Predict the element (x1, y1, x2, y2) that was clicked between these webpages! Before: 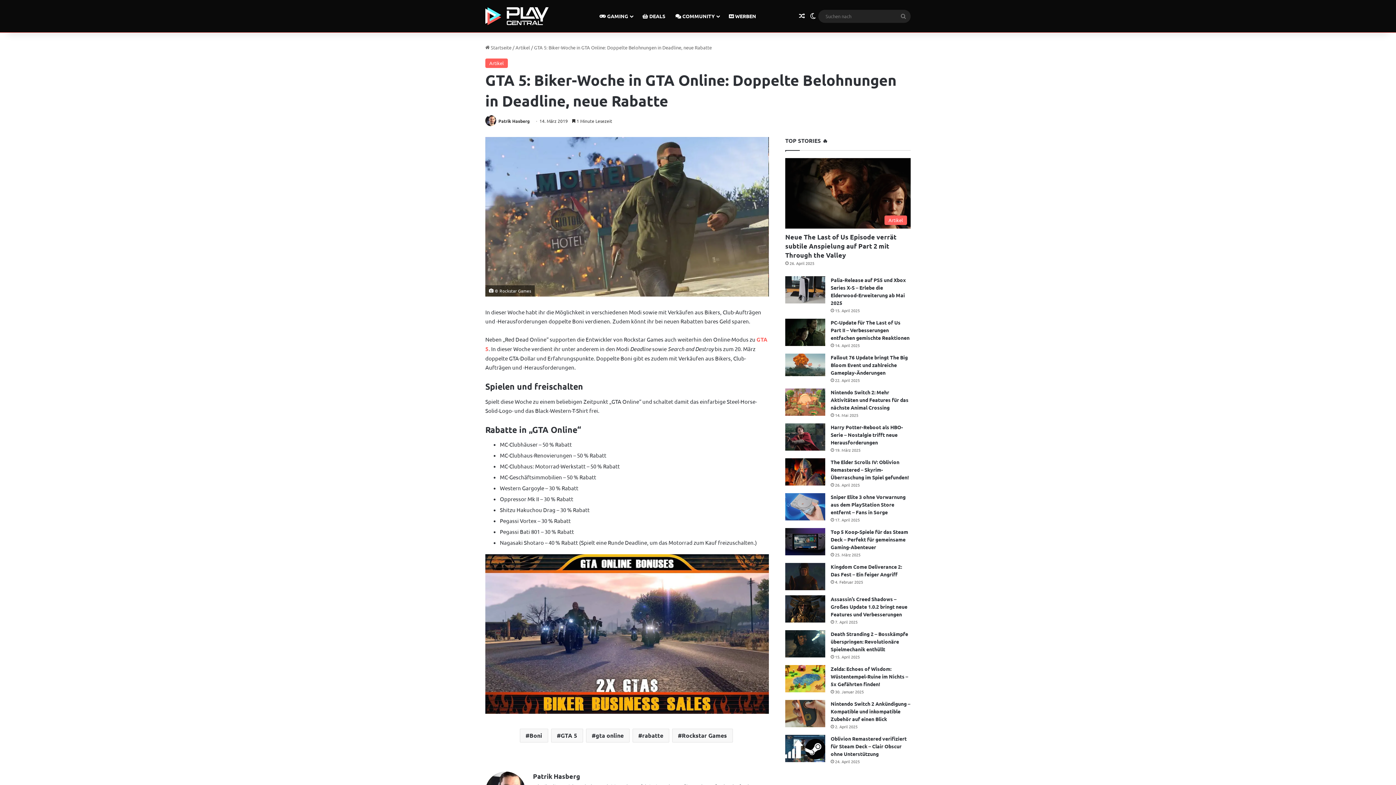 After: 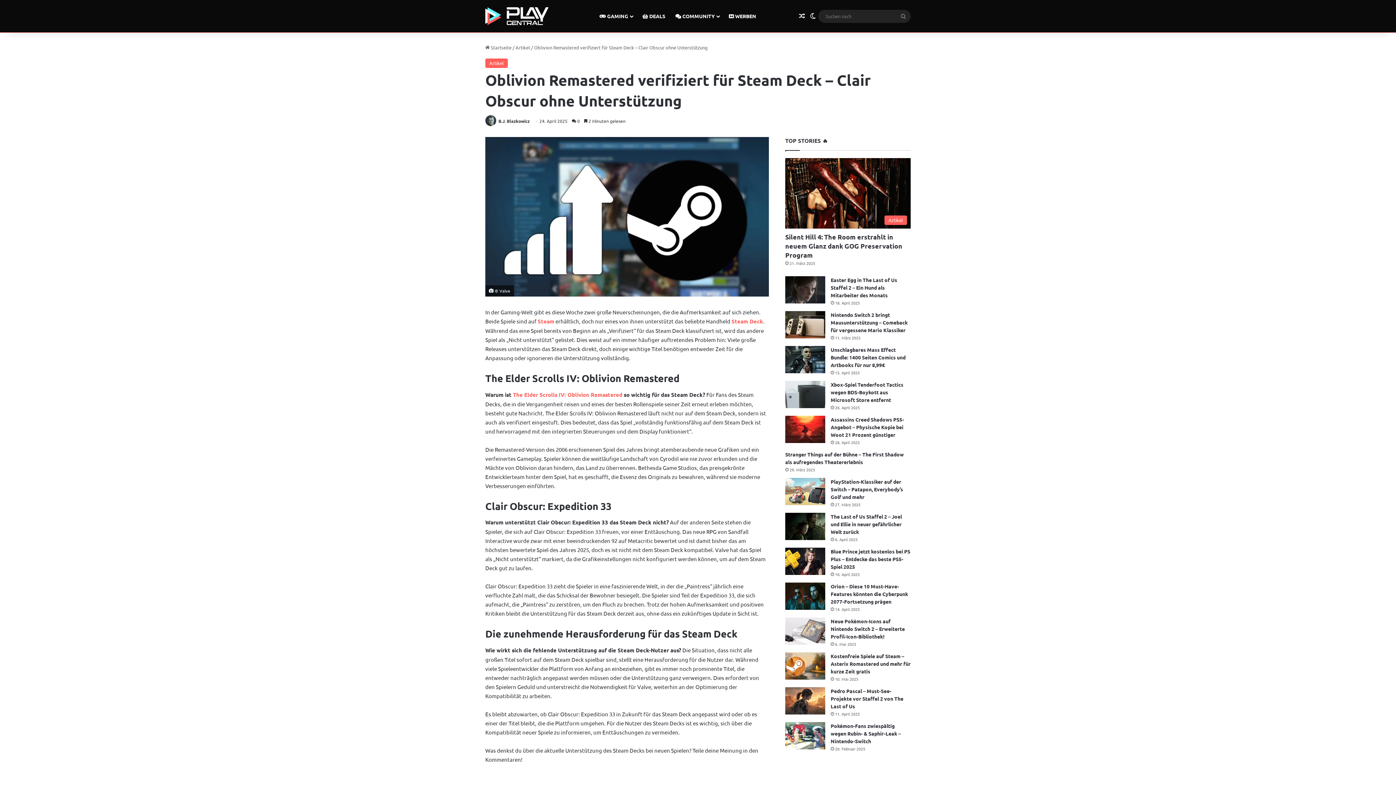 Action: bbox: (785, 735, 825, 762) label: Oblivion Remastered verifiziert für Steam Deck – Clair Obscur ohne Unterstützung